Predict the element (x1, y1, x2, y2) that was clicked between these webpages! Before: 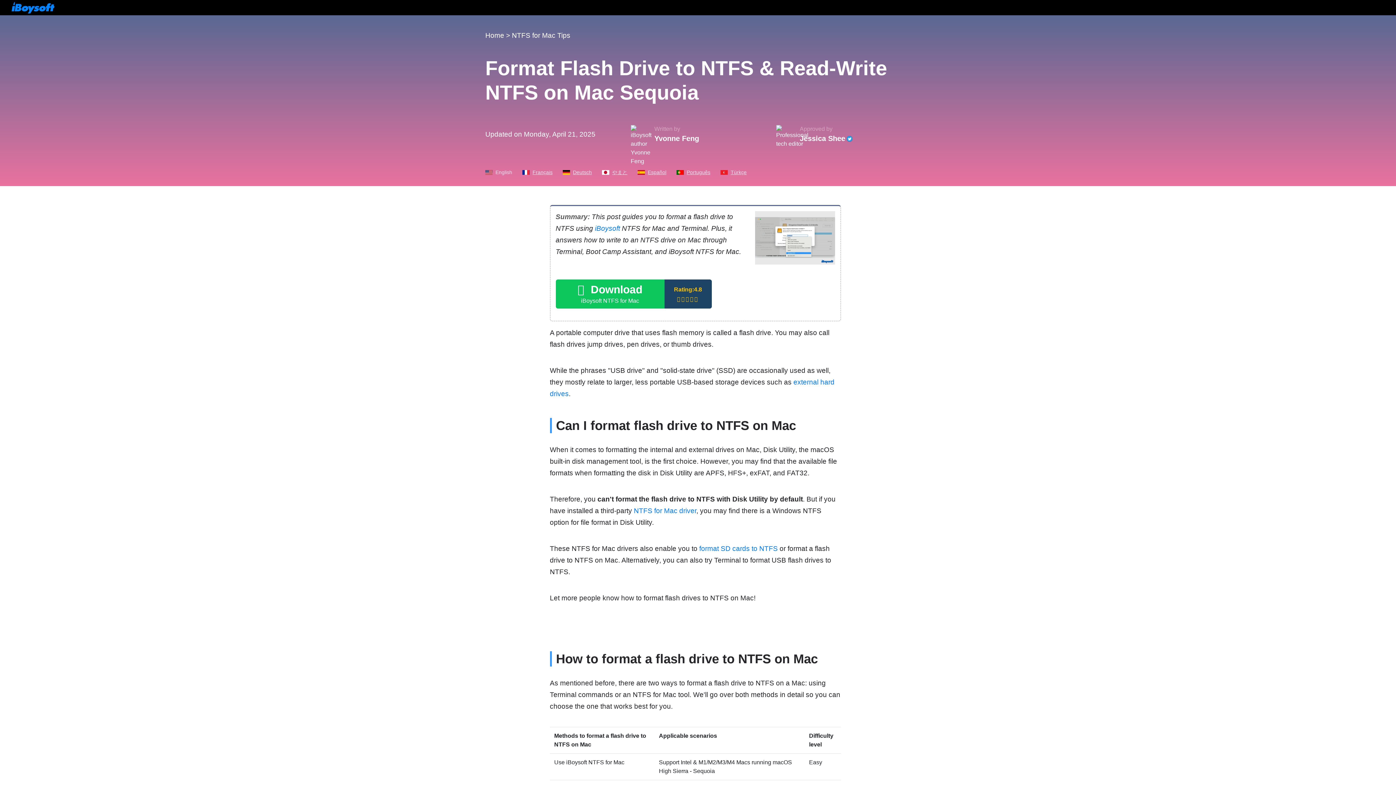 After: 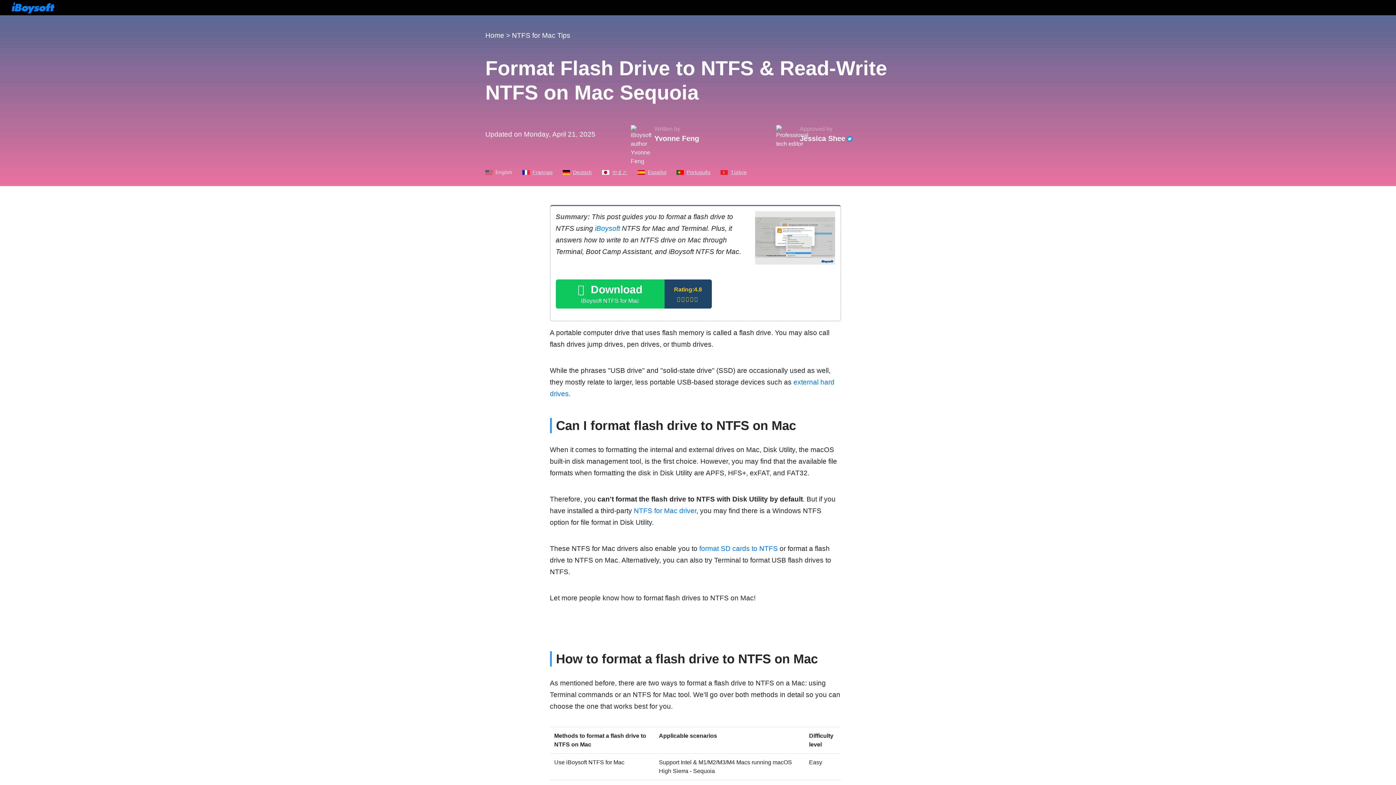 Action: bbox: (846, 134, 854, 142)